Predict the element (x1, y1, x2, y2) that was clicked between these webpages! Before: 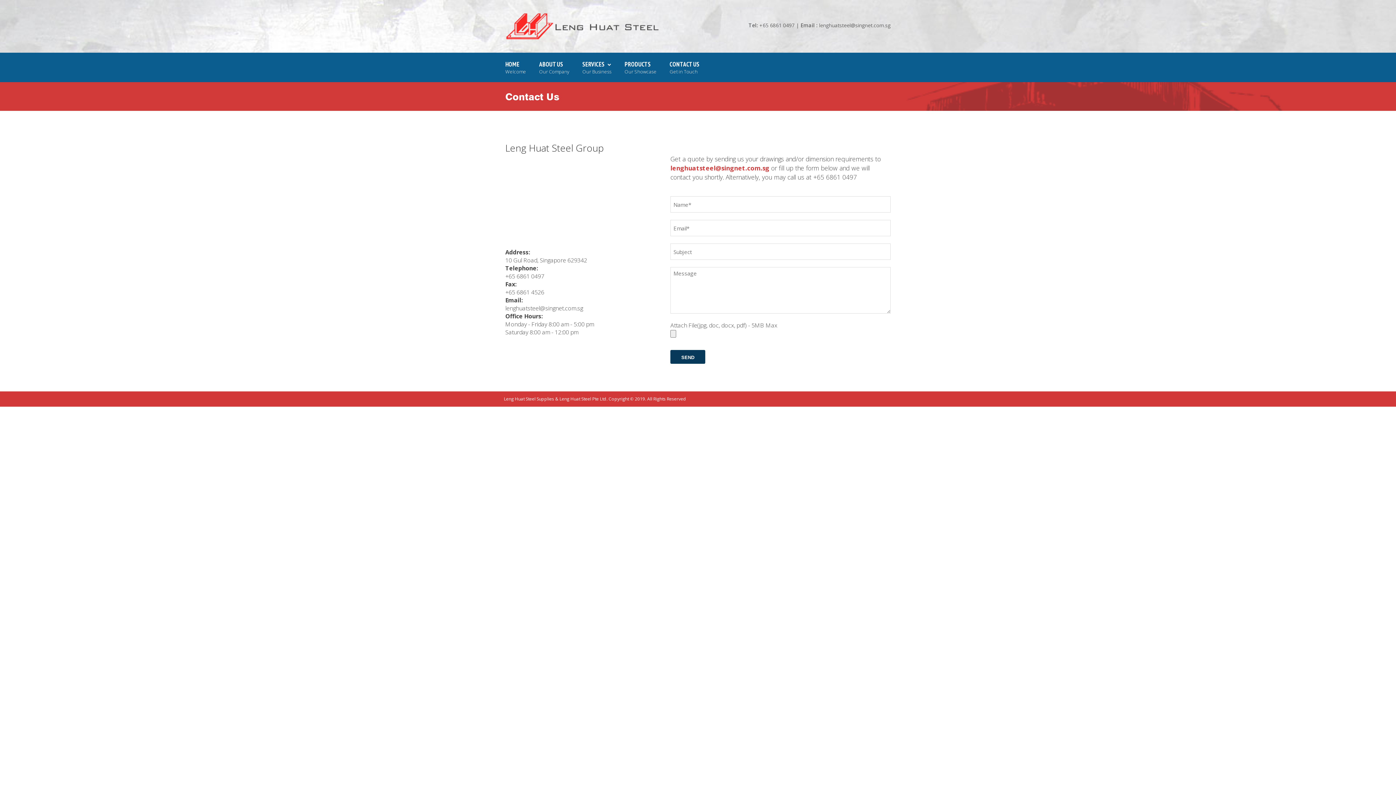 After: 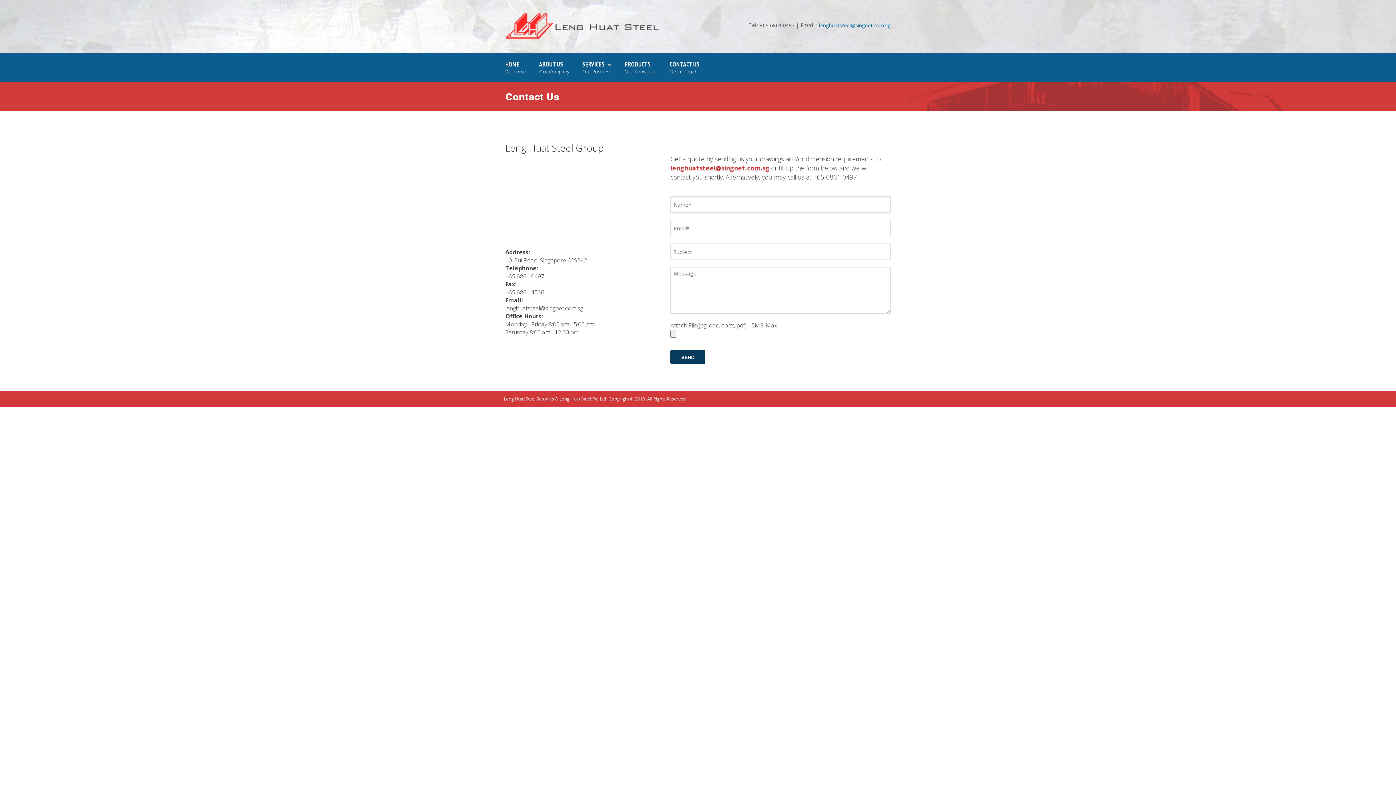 Action: bbox: (819, 21, 890, 28) label: lenghuatsteel@singnet.com.sg